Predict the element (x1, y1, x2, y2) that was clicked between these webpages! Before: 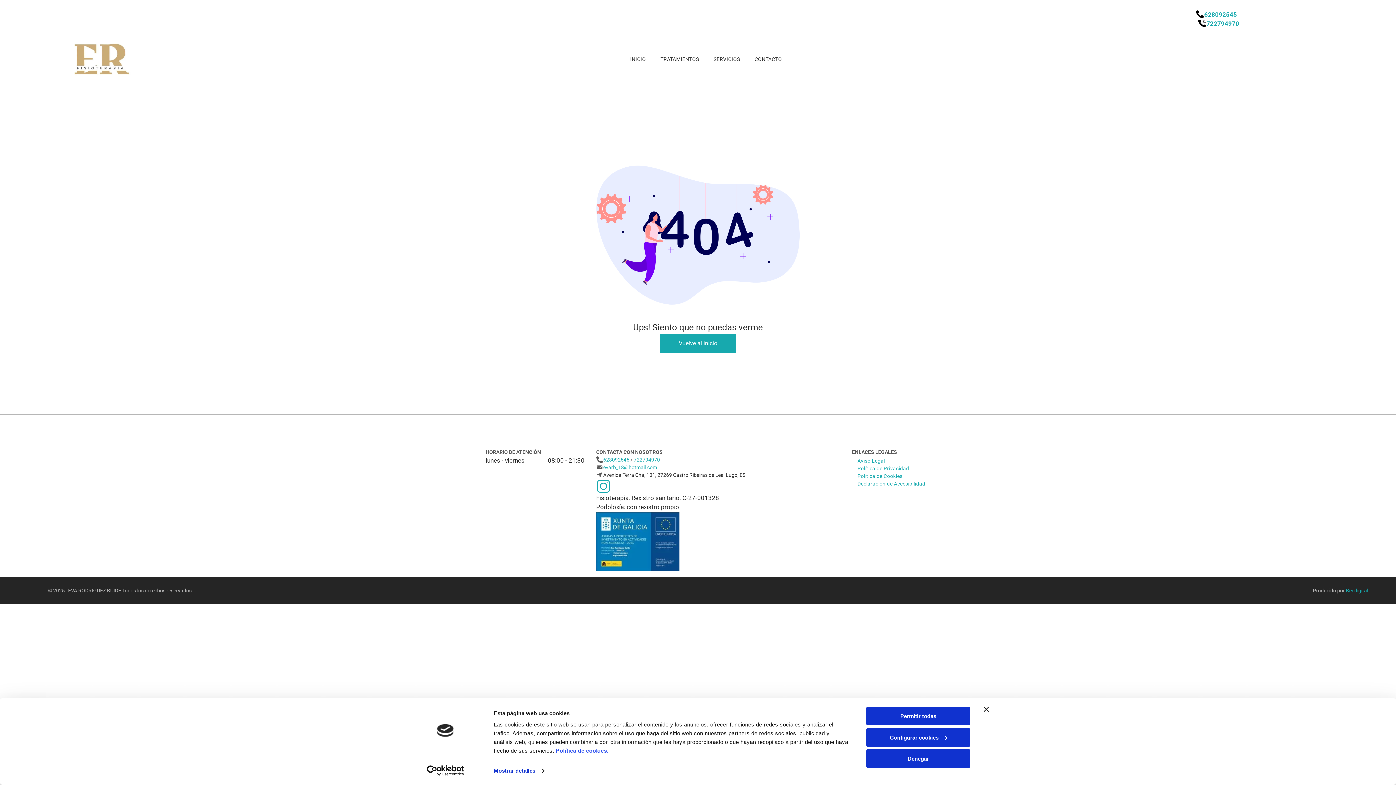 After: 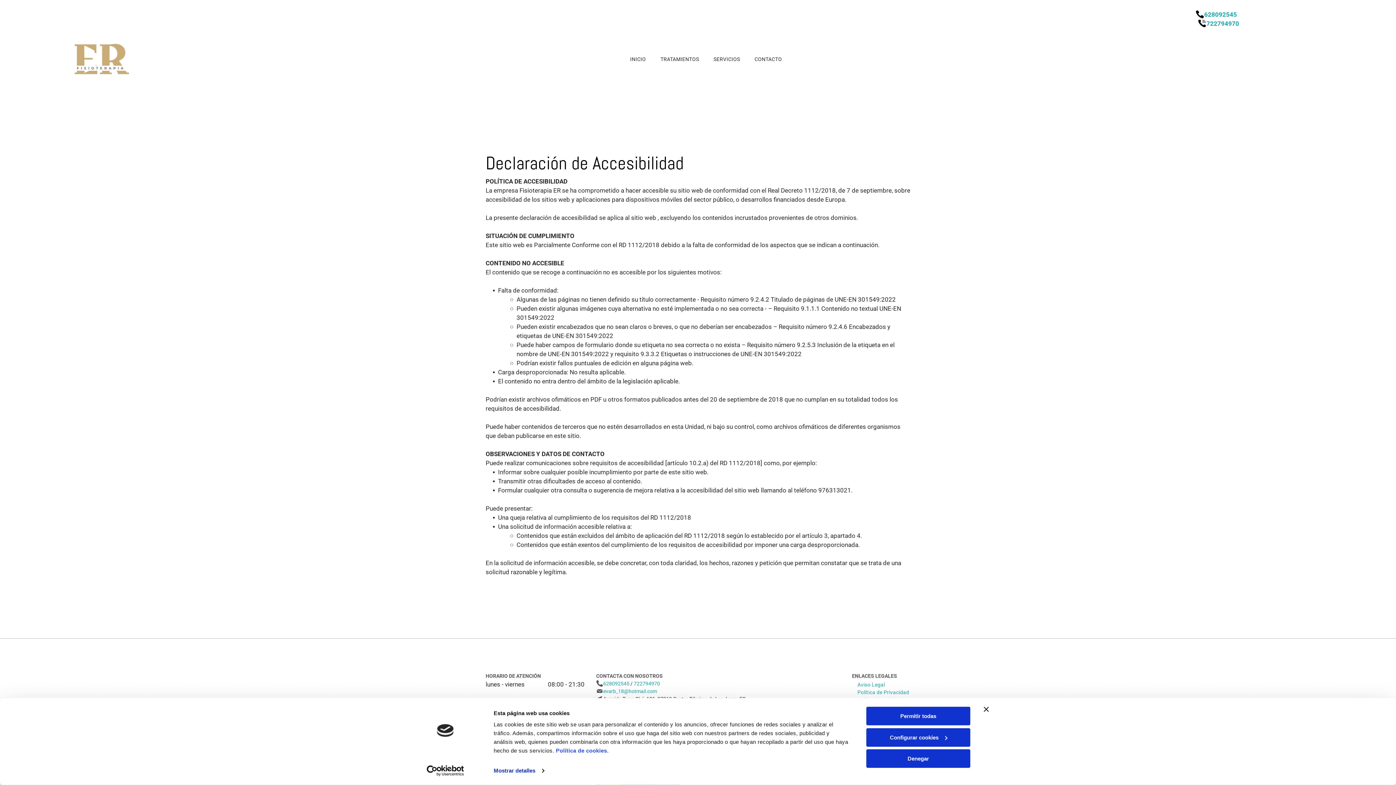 Action: label: Declaración de Accesibilidad bbox: (852, 479, 931, 487)